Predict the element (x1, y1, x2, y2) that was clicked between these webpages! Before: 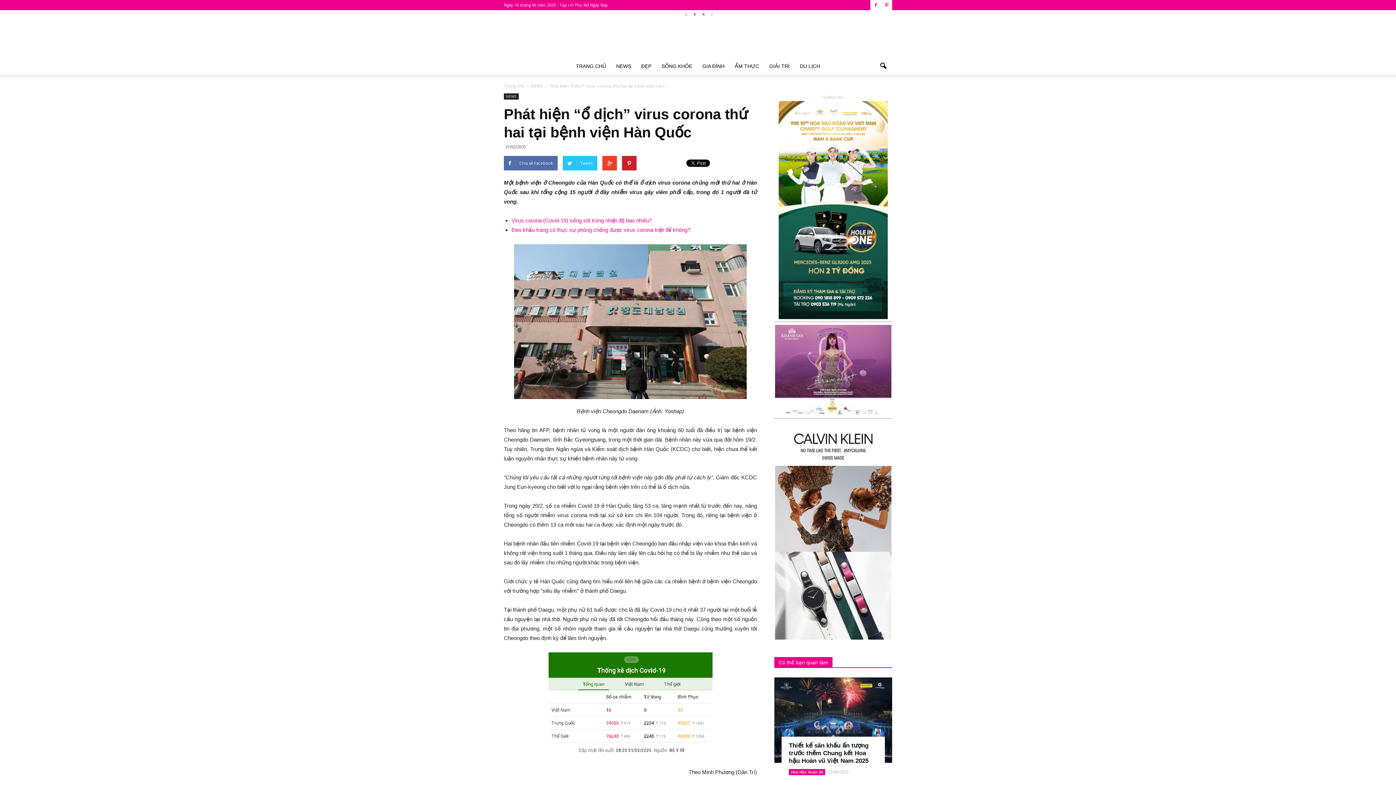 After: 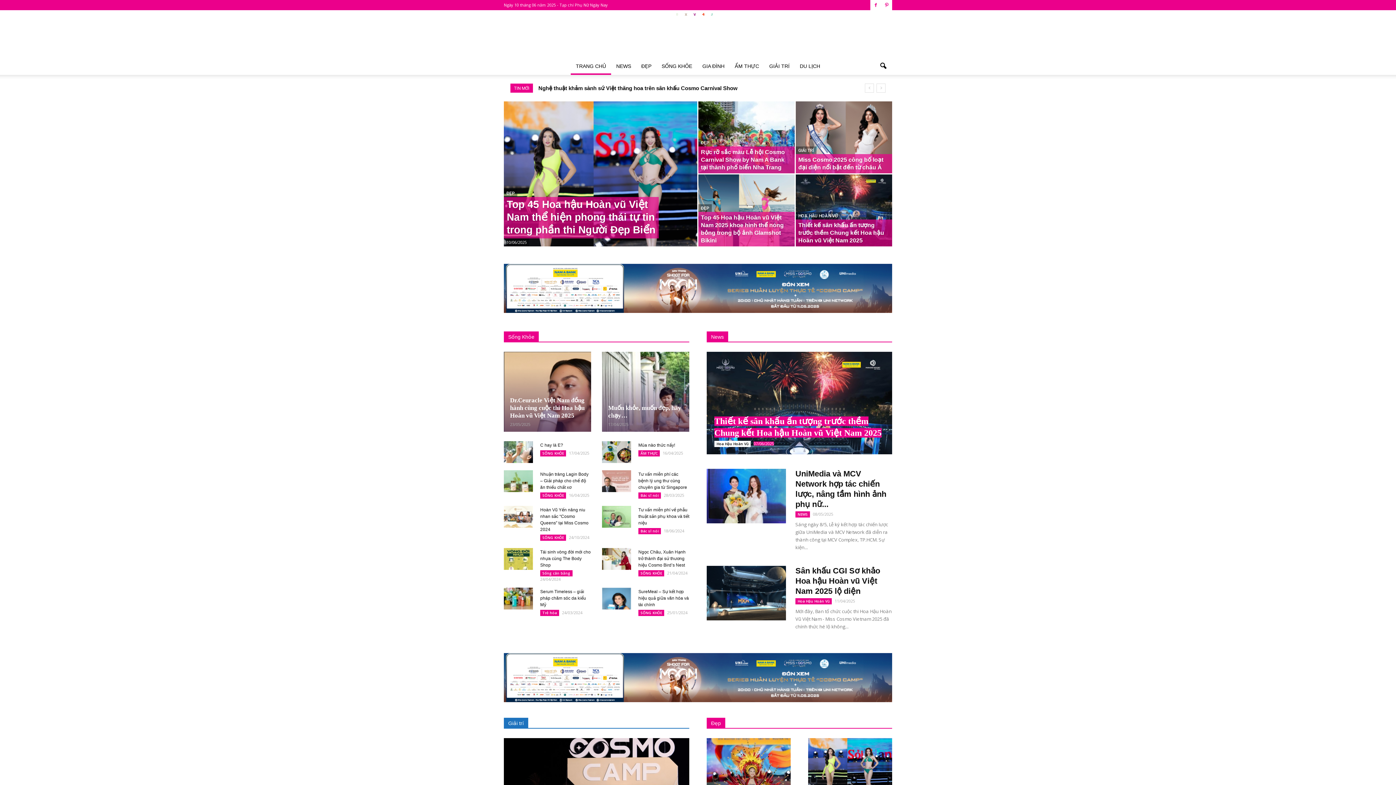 Action: bbox: (570, 57, 611, 74) label: TRANG CHỦ